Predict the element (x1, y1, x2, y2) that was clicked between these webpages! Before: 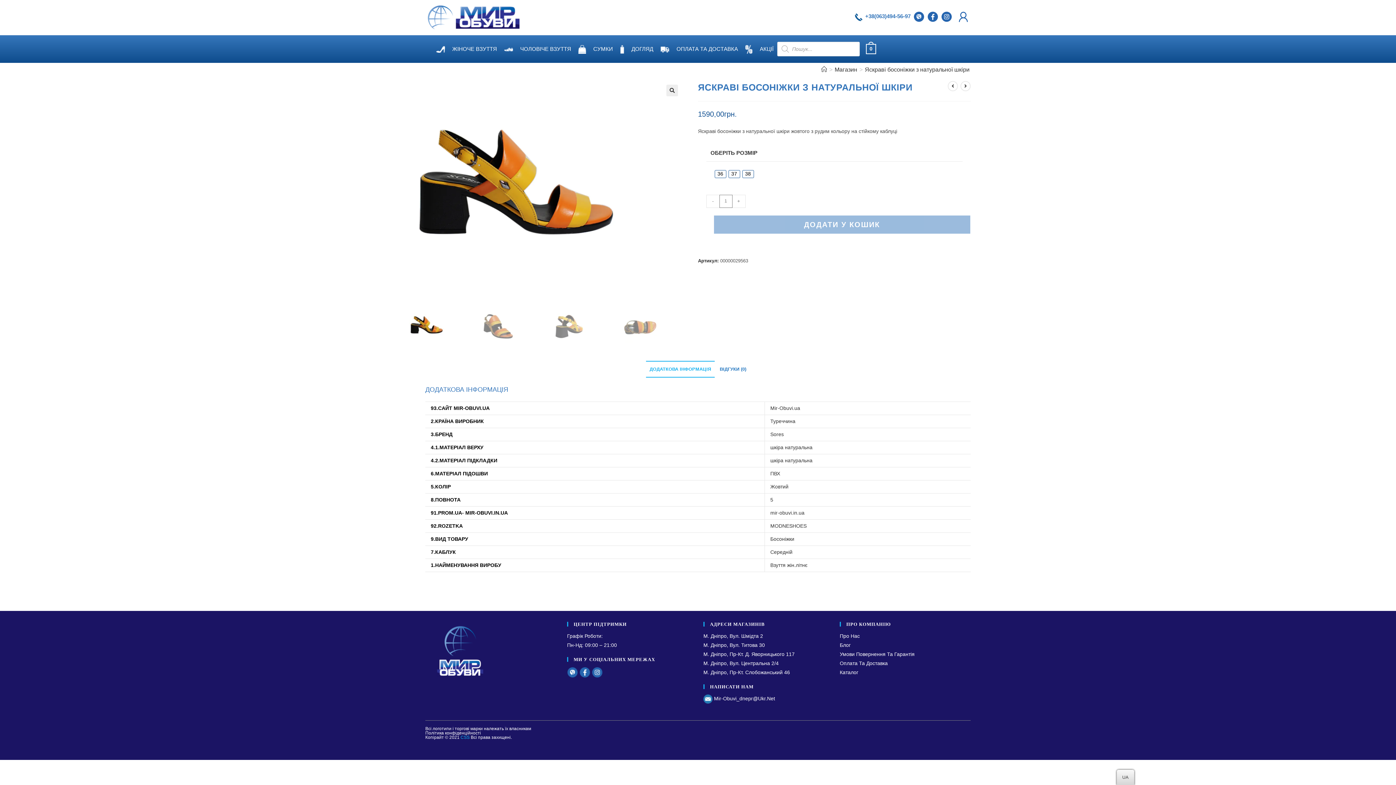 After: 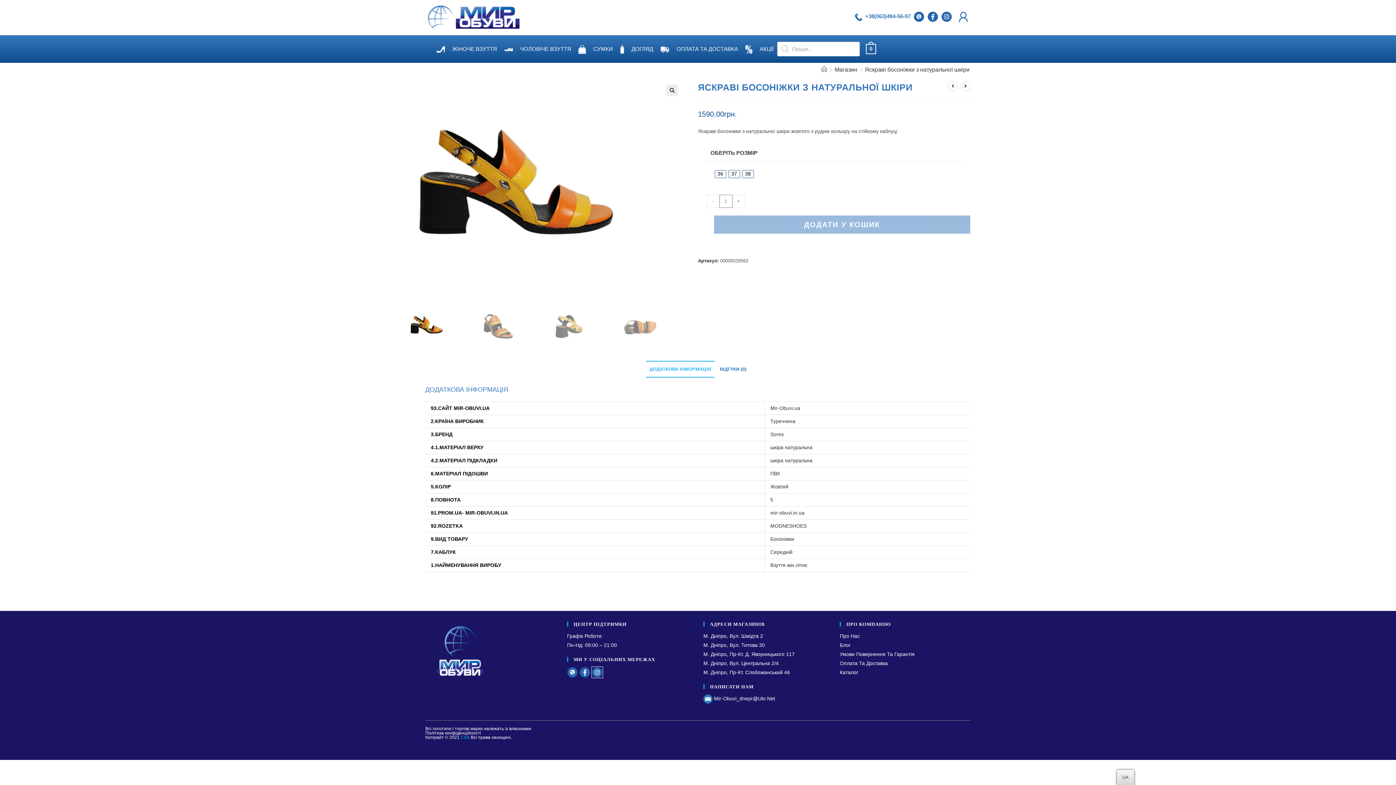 Action: bbox: (592, 669, 602, 675) label: Instagram (opens in a new tab)